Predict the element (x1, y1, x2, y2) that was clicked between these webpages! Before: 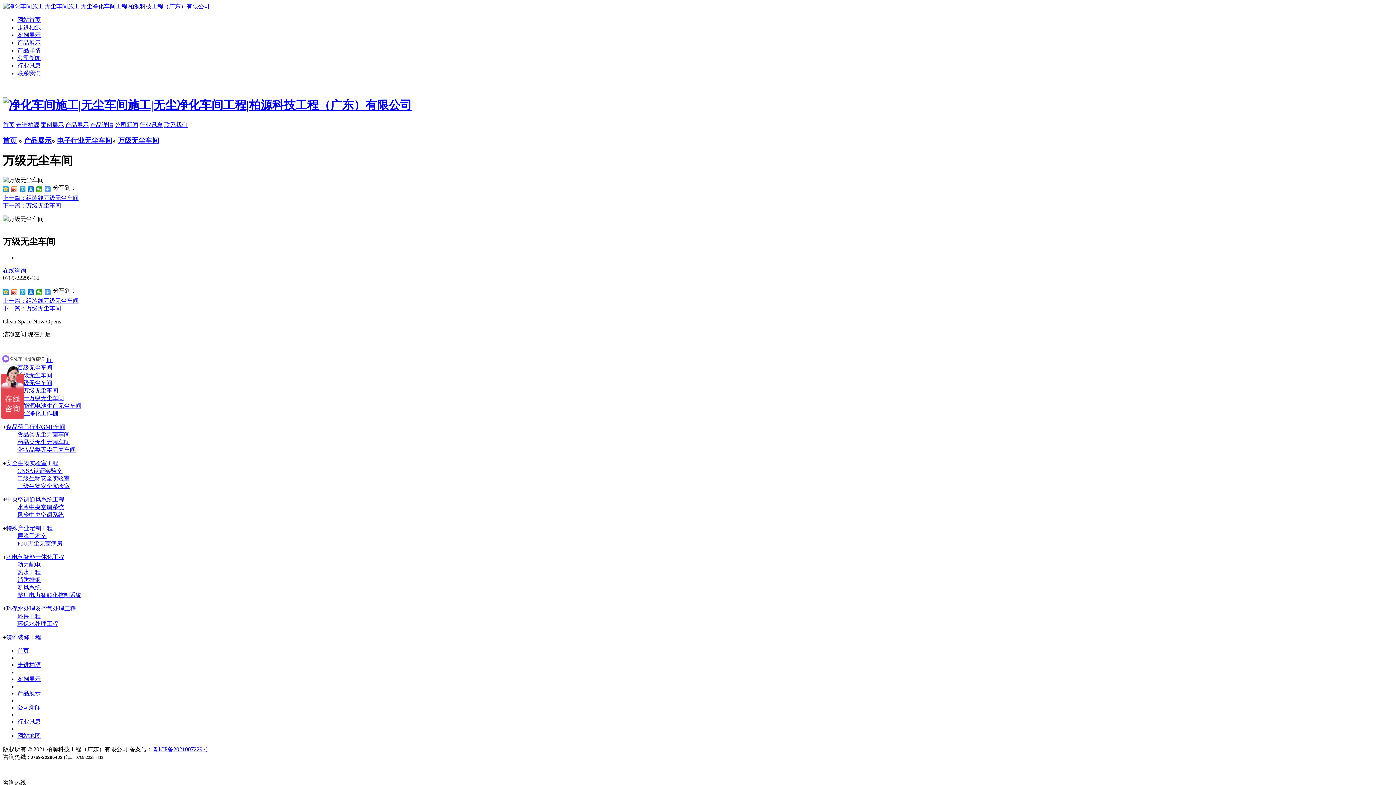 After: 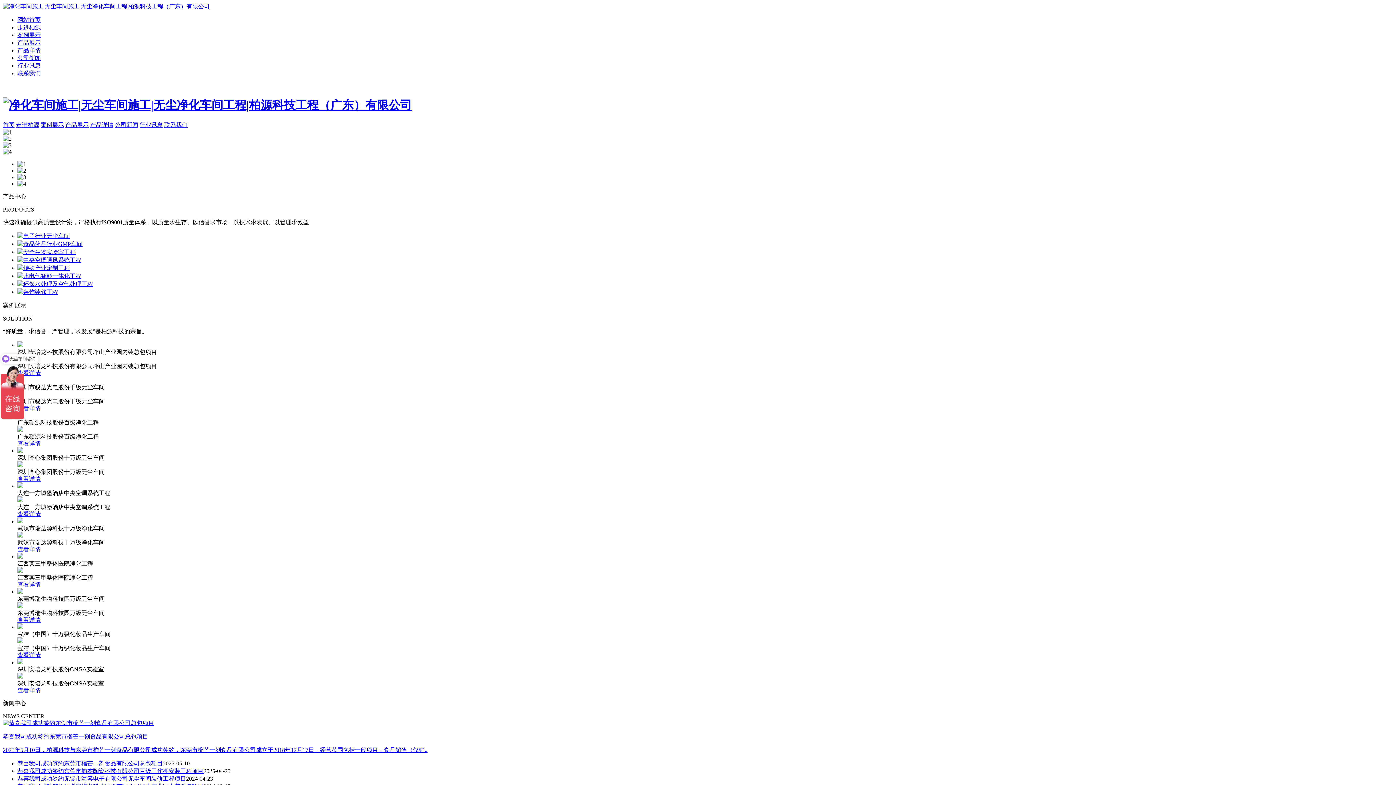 Action: label: 首页 bbox: (2, 136, 16, 144)